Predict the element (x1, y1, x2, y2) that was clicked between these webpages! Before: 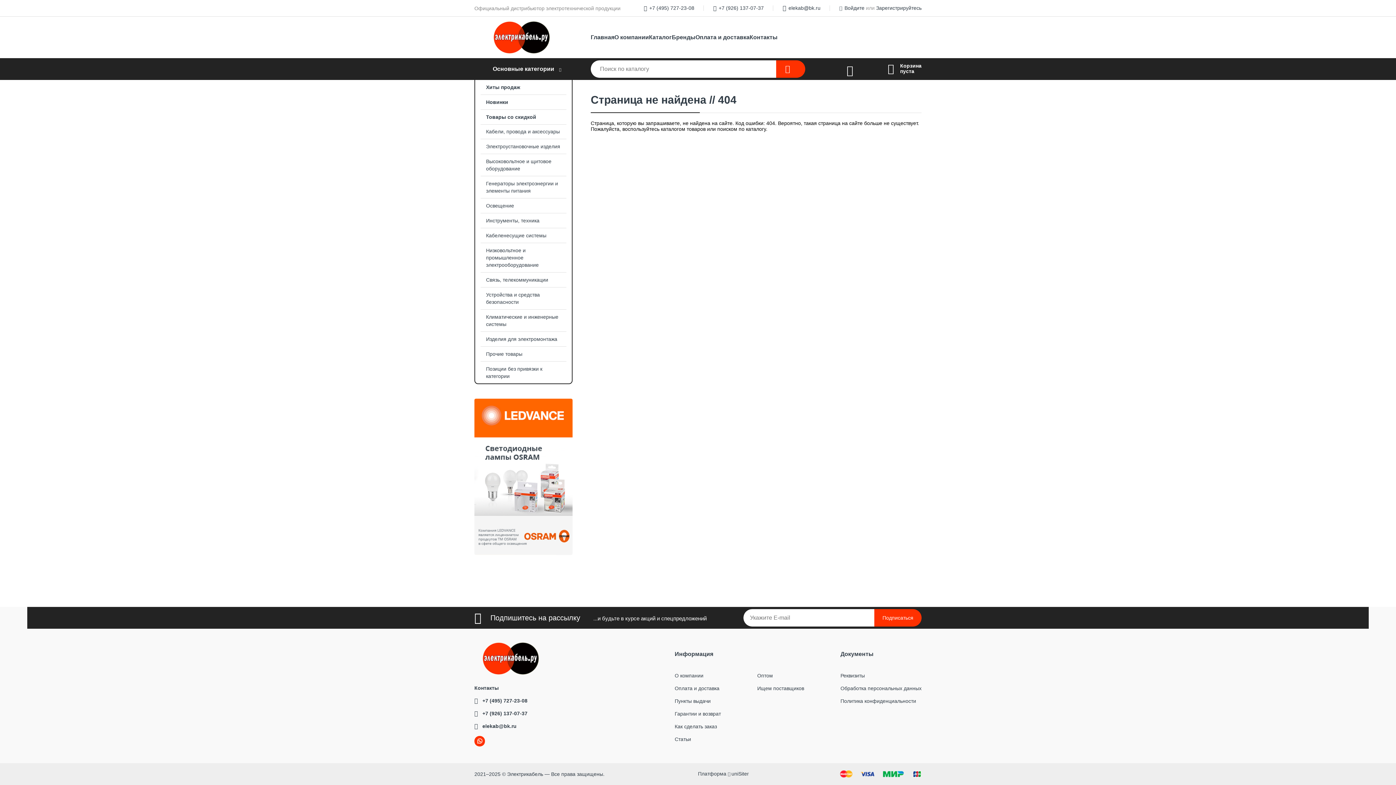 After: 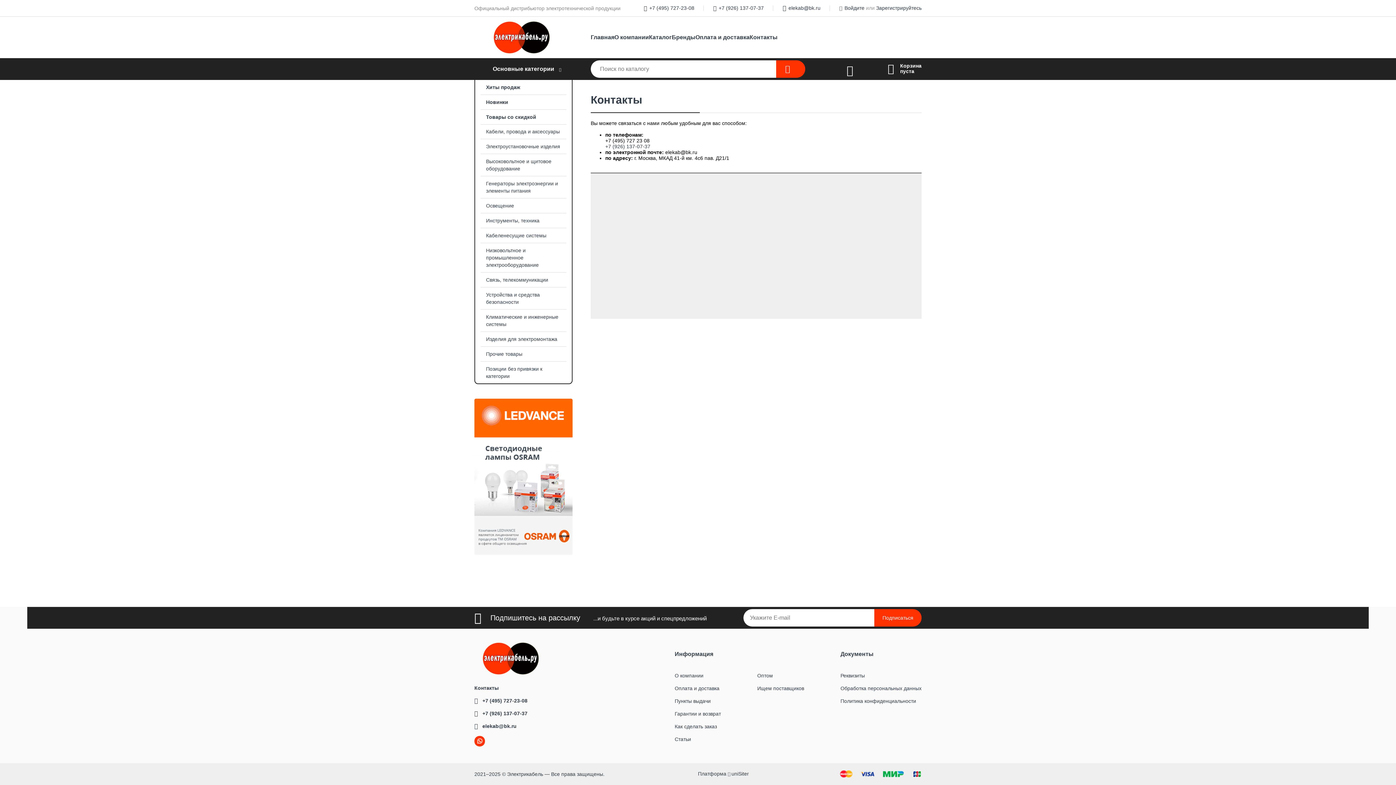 Action: label: Контакты bbox: (749, 33, 777, 41)